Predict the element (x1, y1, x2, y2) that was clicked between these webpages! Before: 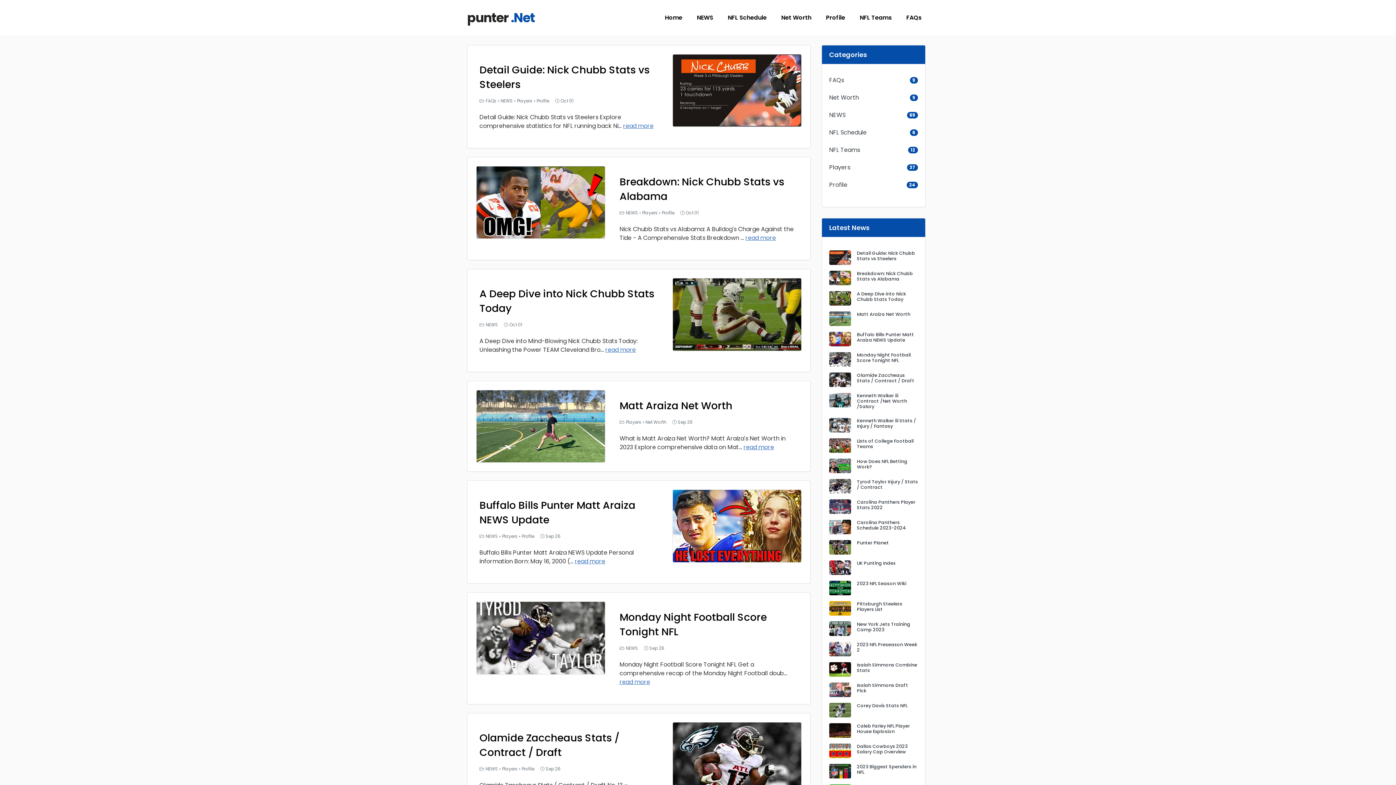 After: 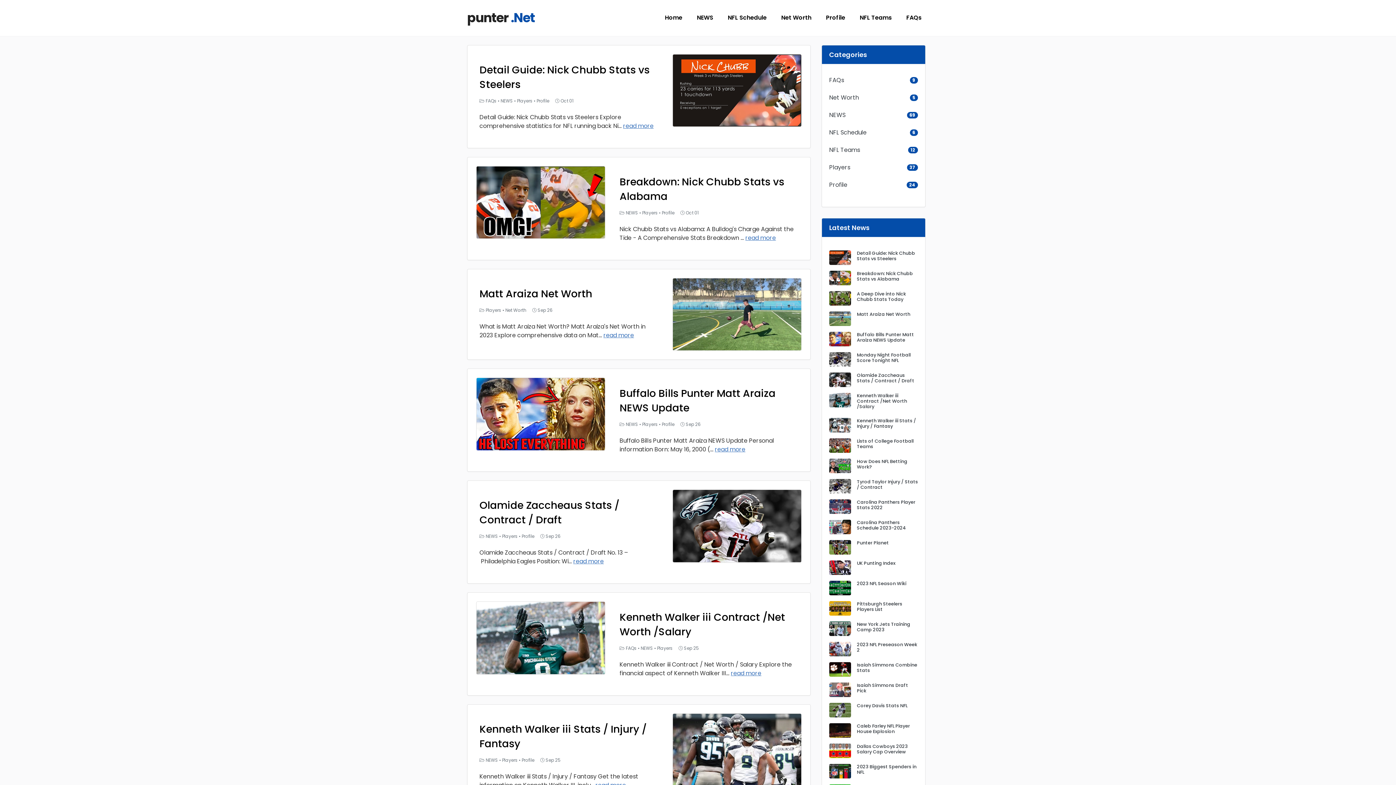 Action: label: Players bbox: (623, 420, 638, 425)